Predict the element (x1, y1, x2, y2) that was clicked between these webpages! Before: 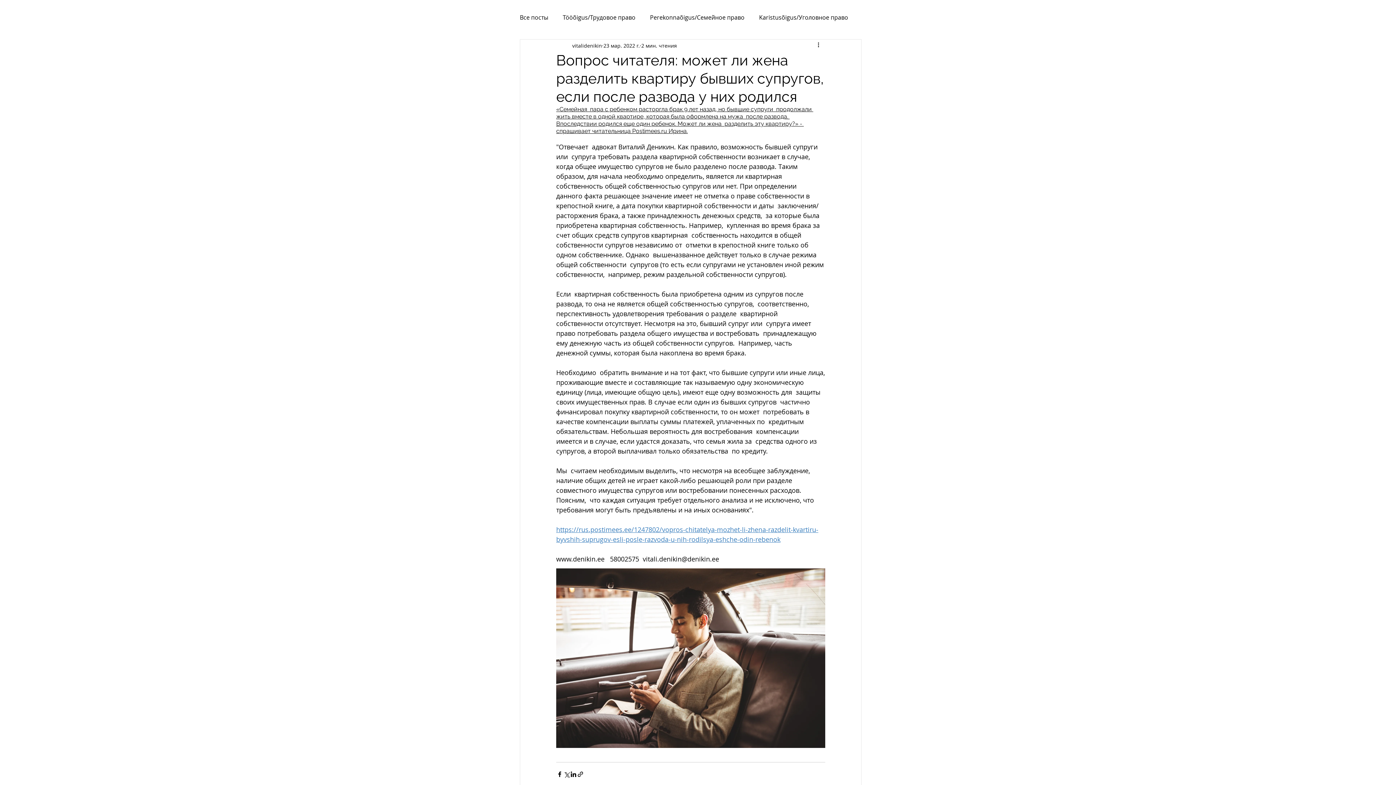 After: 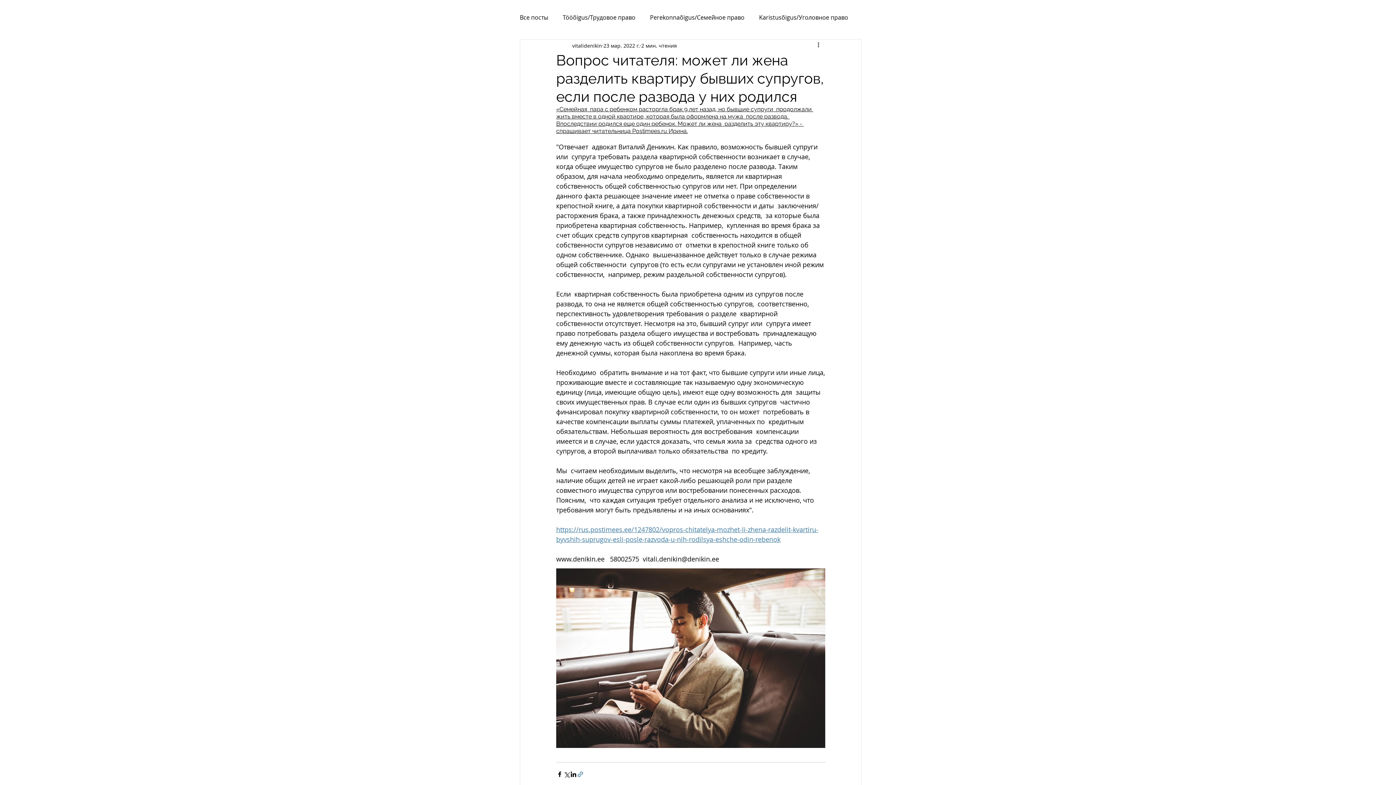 Action: label: Share via link bbox: (577, 771, 584, 778)